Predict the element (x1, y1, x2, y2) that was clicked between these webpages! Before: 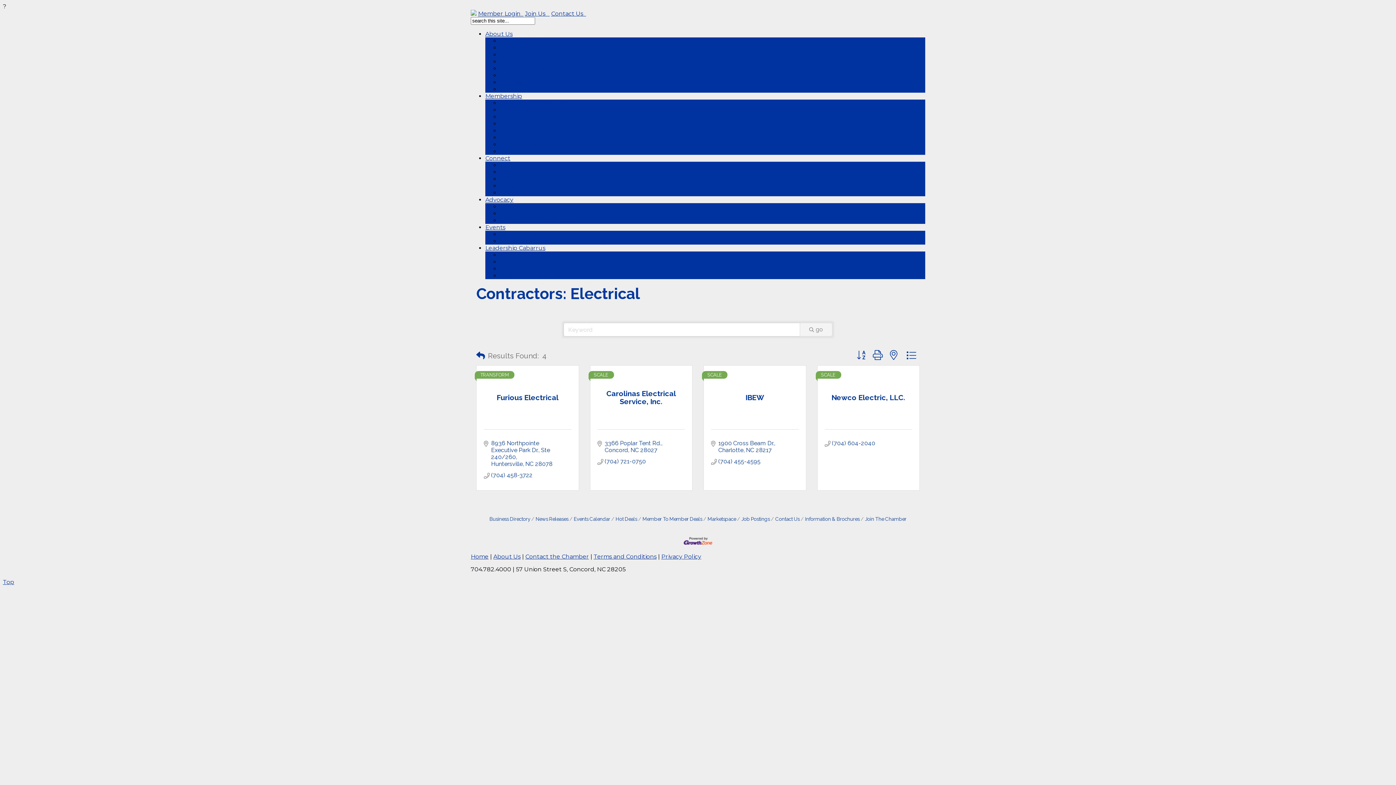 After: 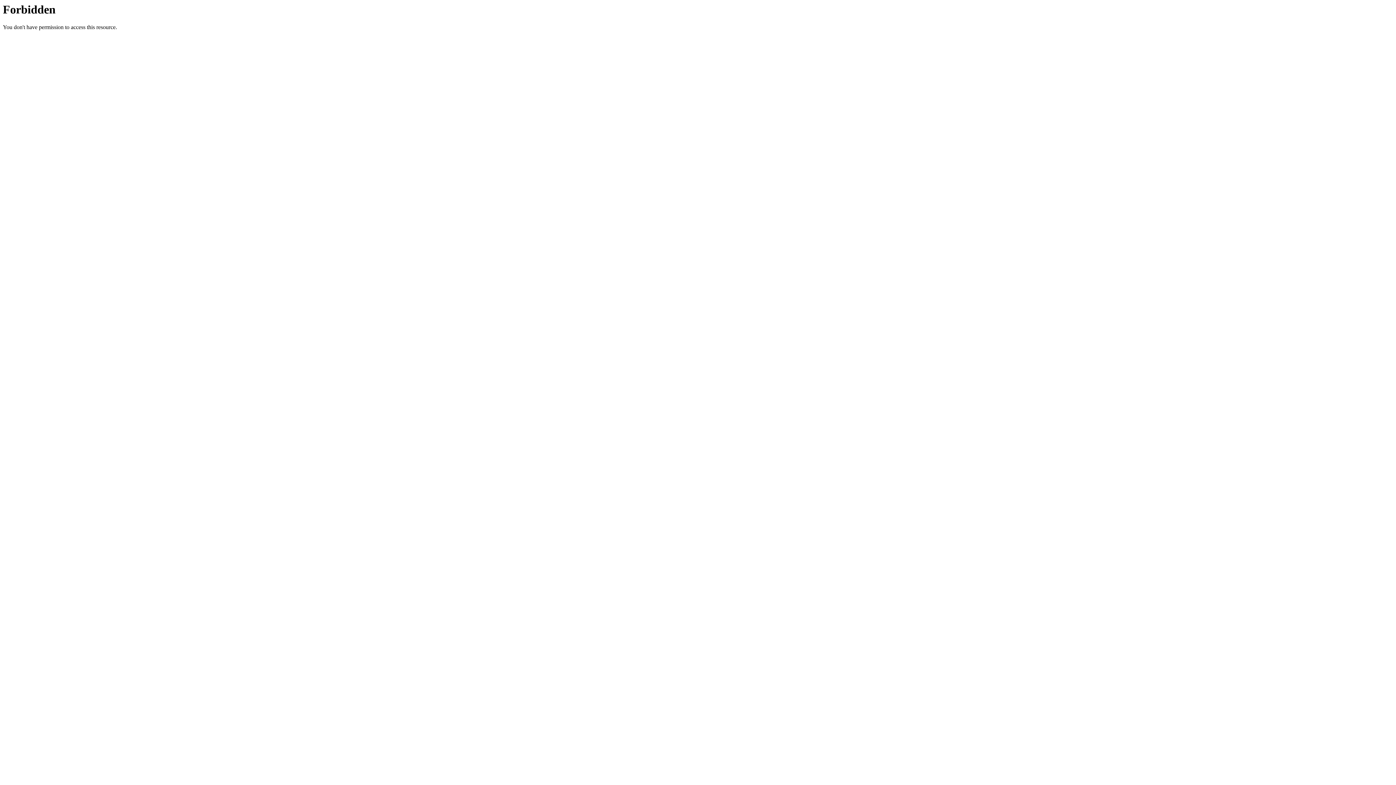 Action: label: Top bbox: (2, 579, 14, 585)